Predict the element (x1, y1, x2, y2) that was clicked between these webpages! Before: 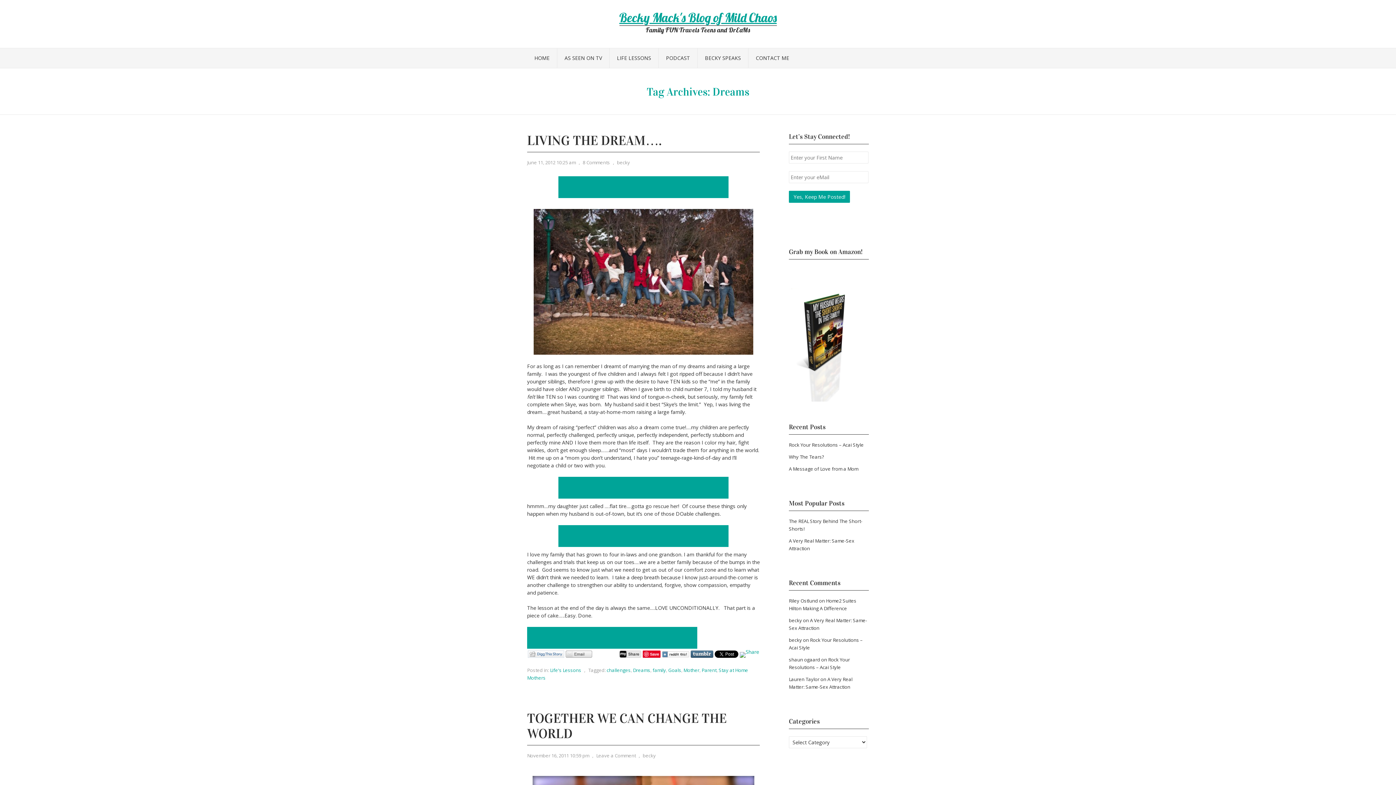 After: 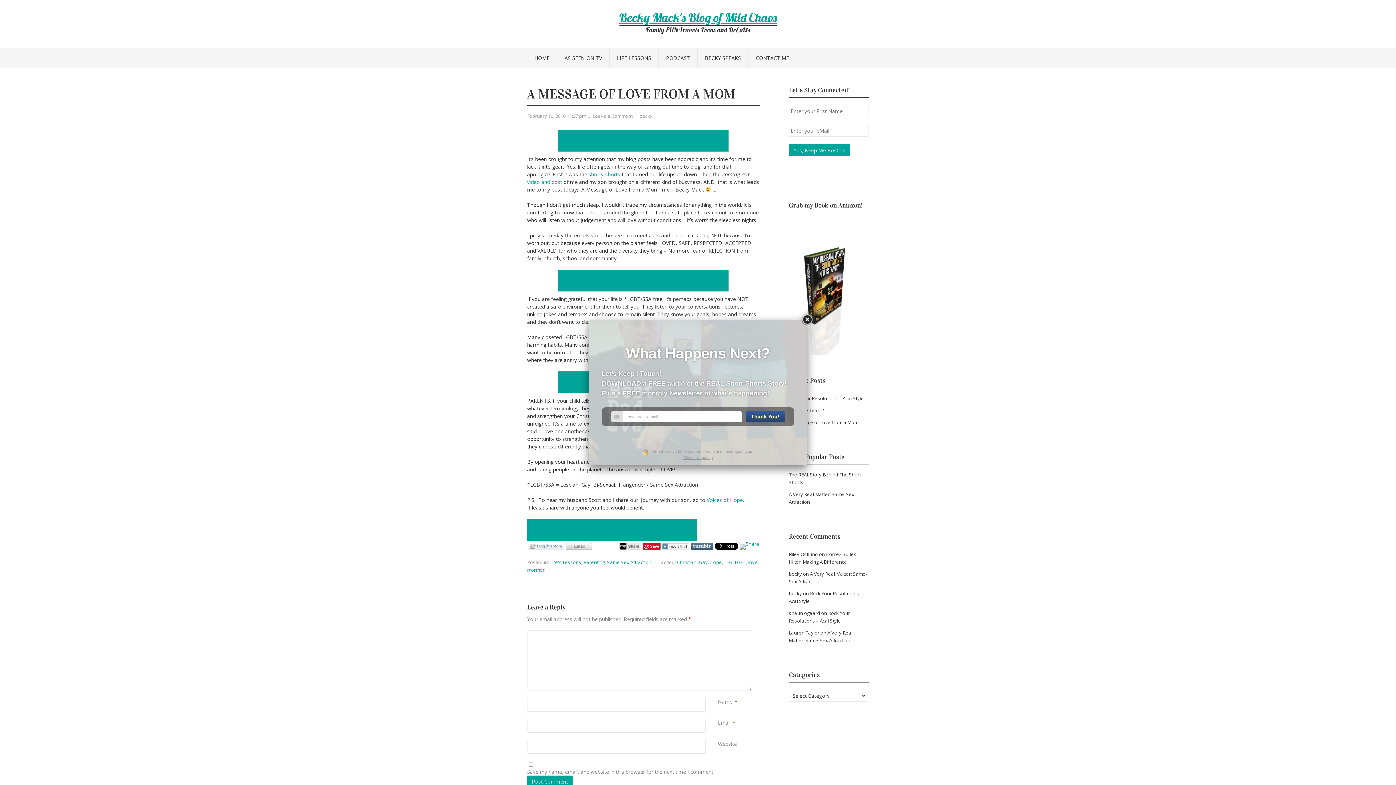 Action: bbox: (789, 465, 858, 472) label: A Message of Love from a Mom